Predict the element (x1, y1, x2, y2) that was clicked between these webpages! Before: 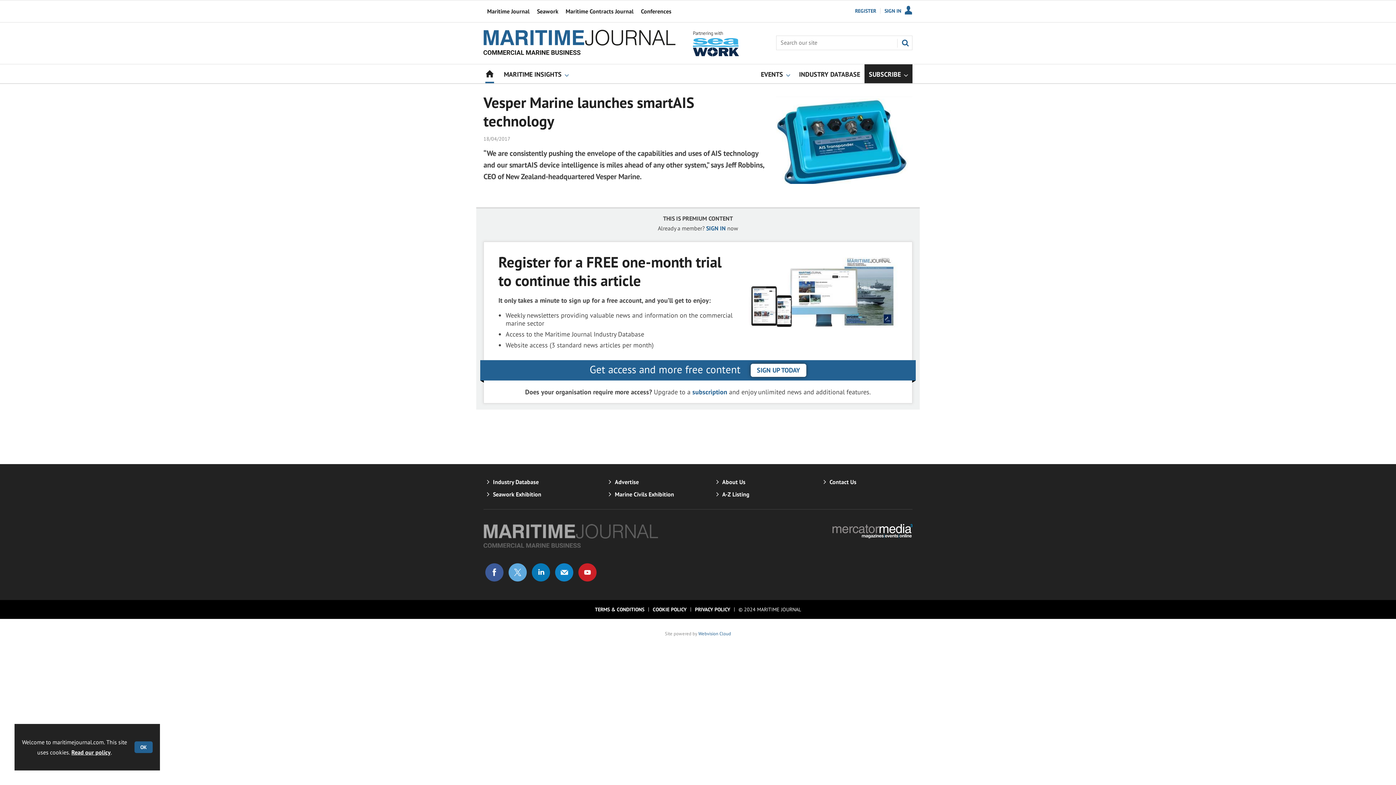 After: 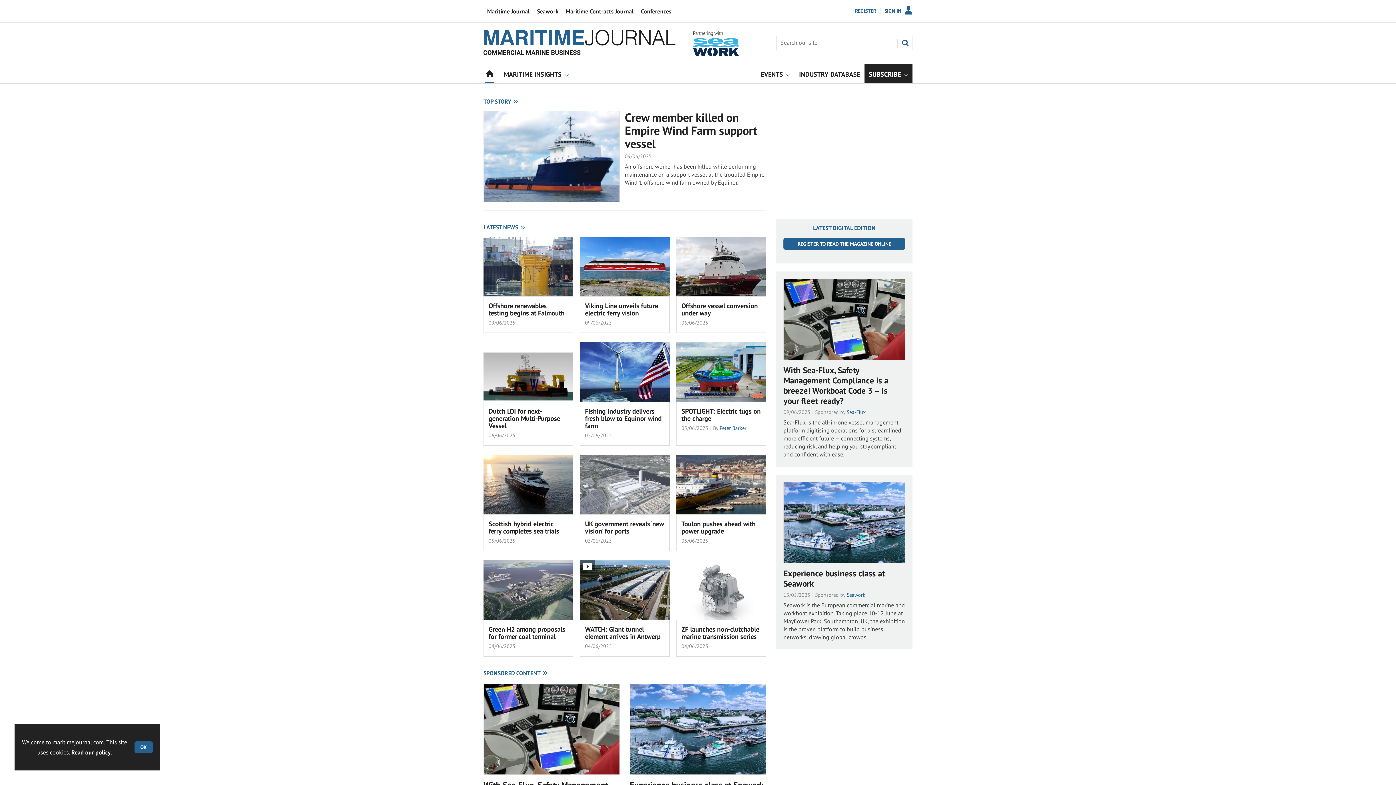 Action: bbox: (483, 542, 658, 549)